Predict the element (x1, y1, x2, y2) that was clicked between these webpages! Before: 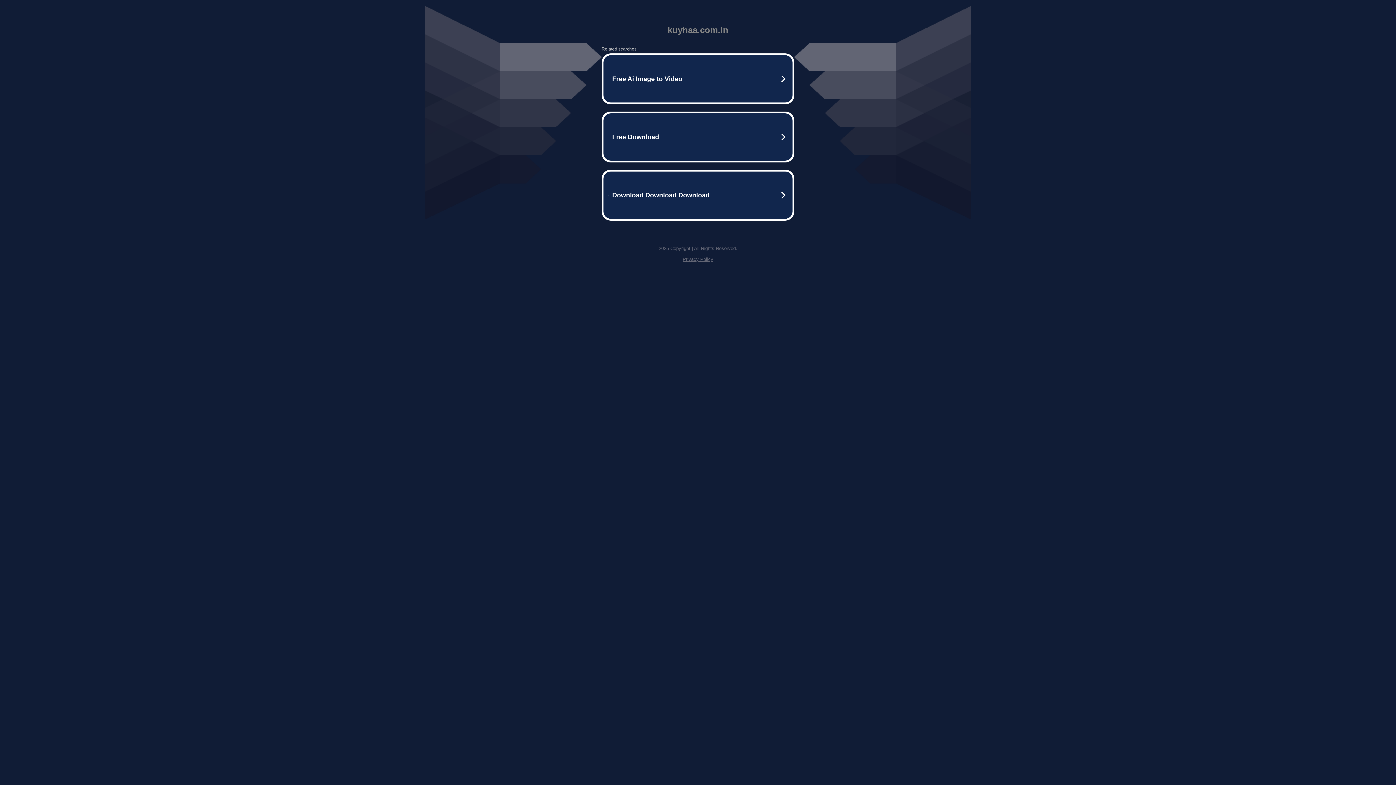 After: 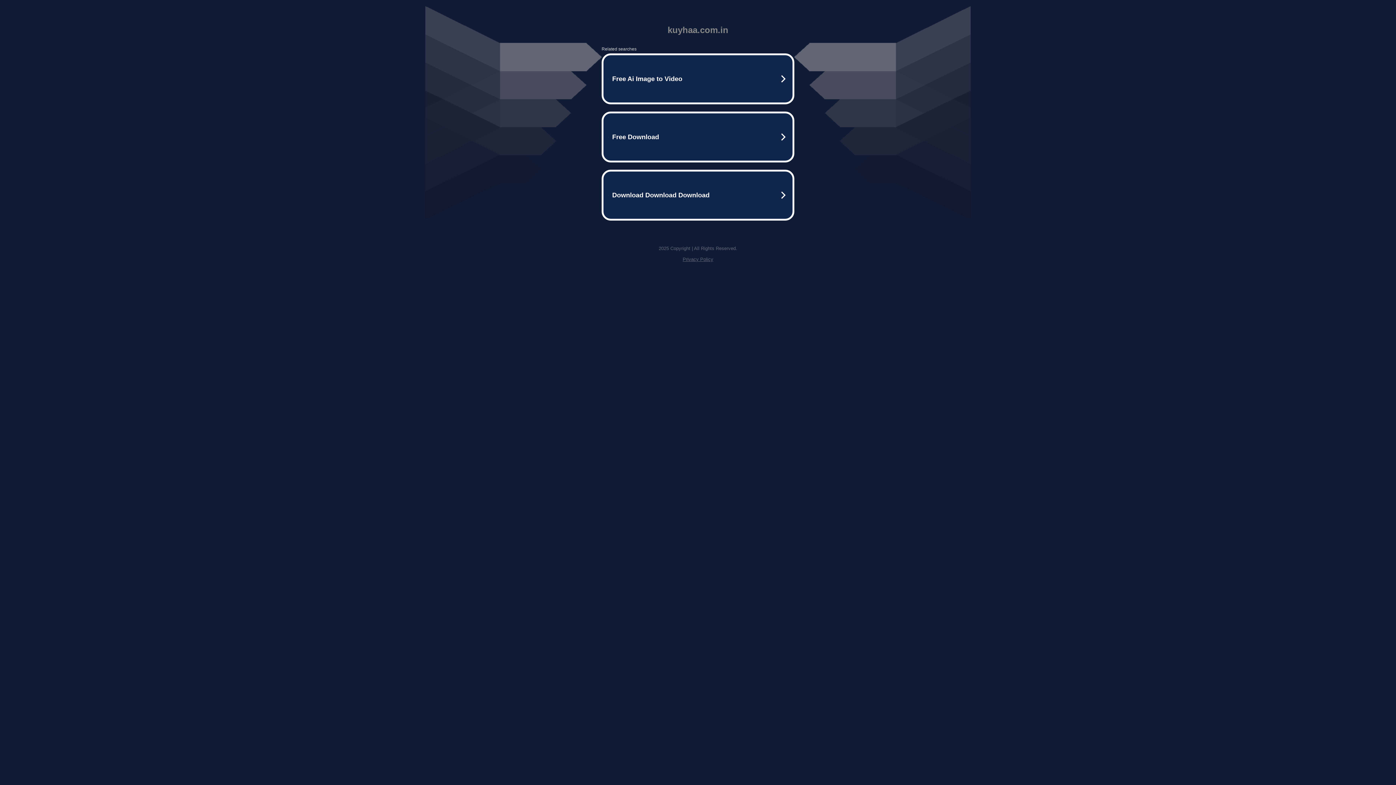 Action: bbox: (682, 256, 713, 262) label: Privacy Policy